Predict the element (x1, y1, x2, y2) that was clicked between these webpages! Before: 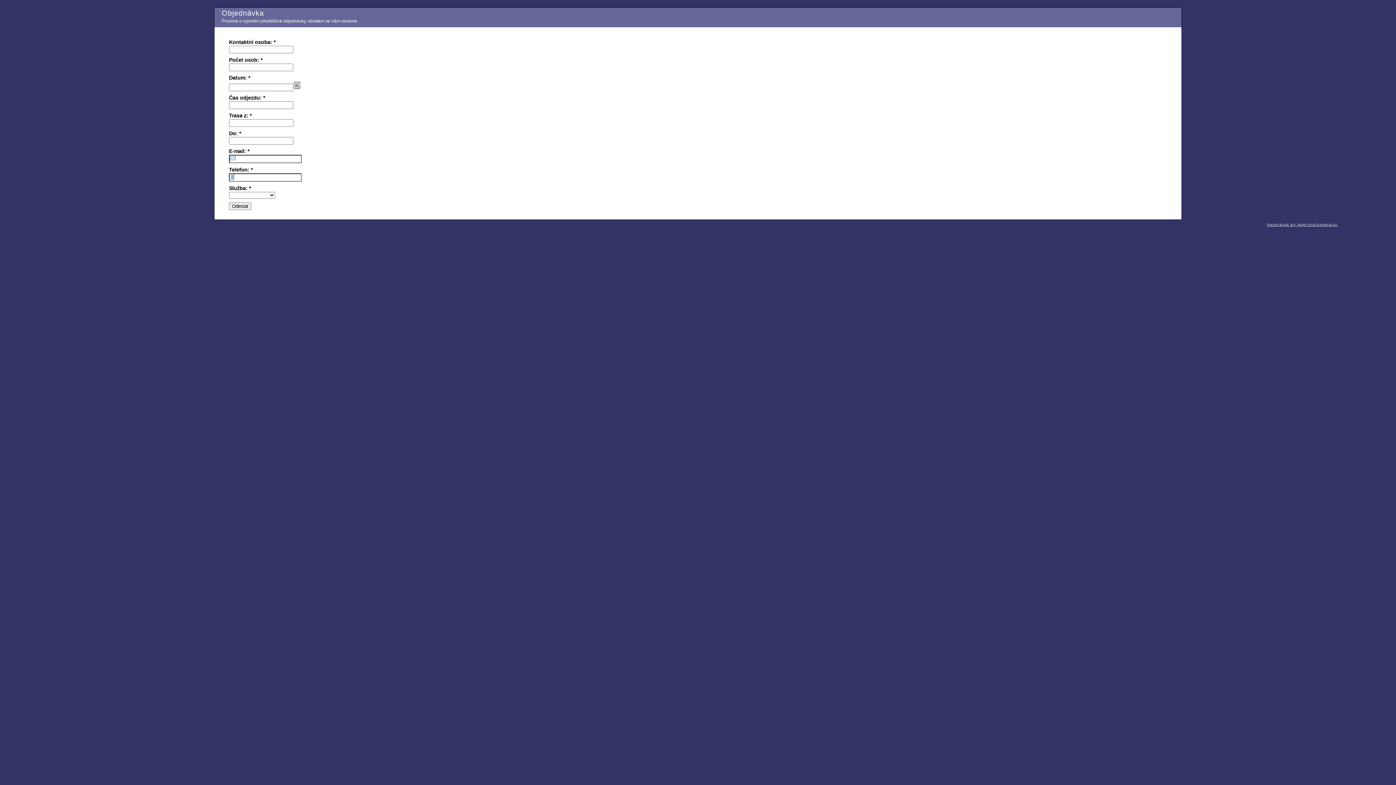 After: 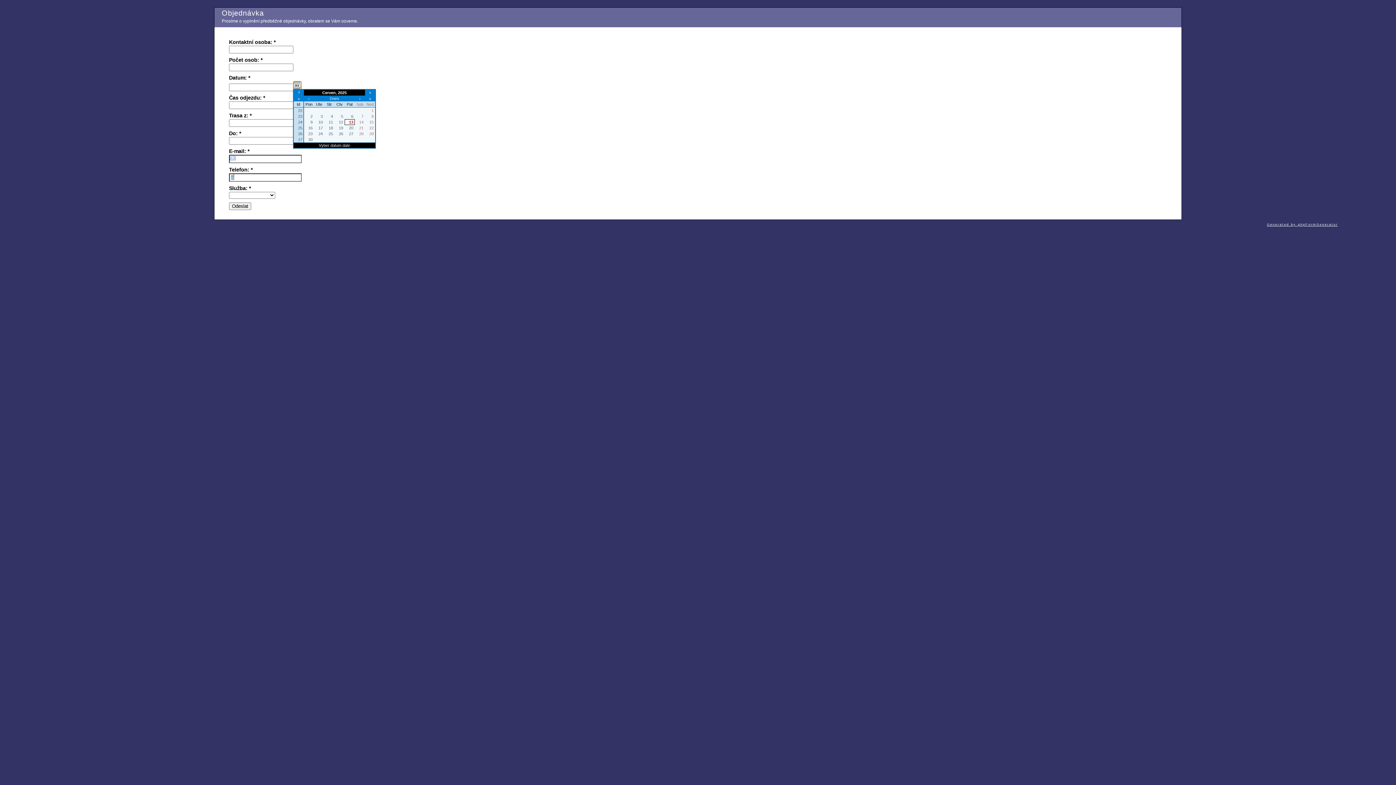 Action: bbox: (293, 81, 301, 89)